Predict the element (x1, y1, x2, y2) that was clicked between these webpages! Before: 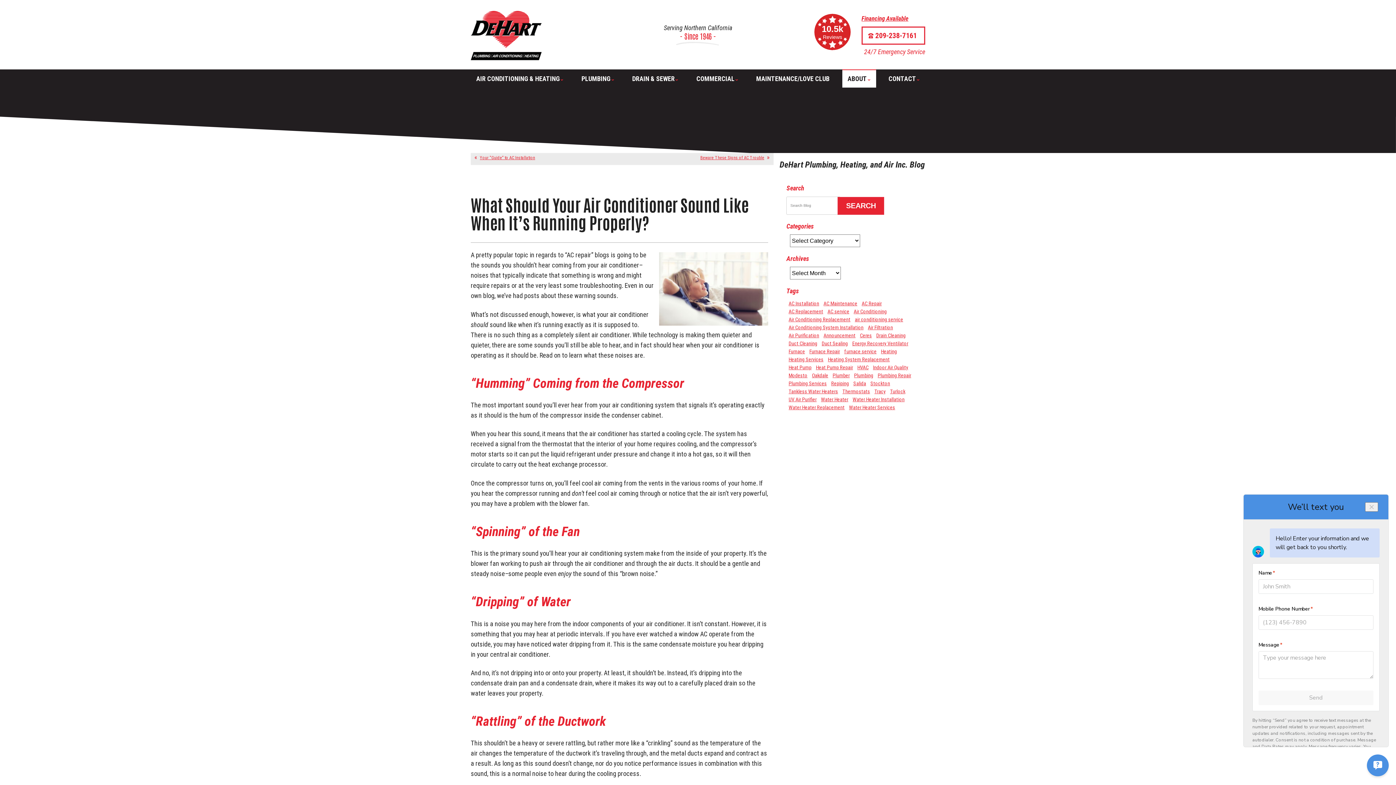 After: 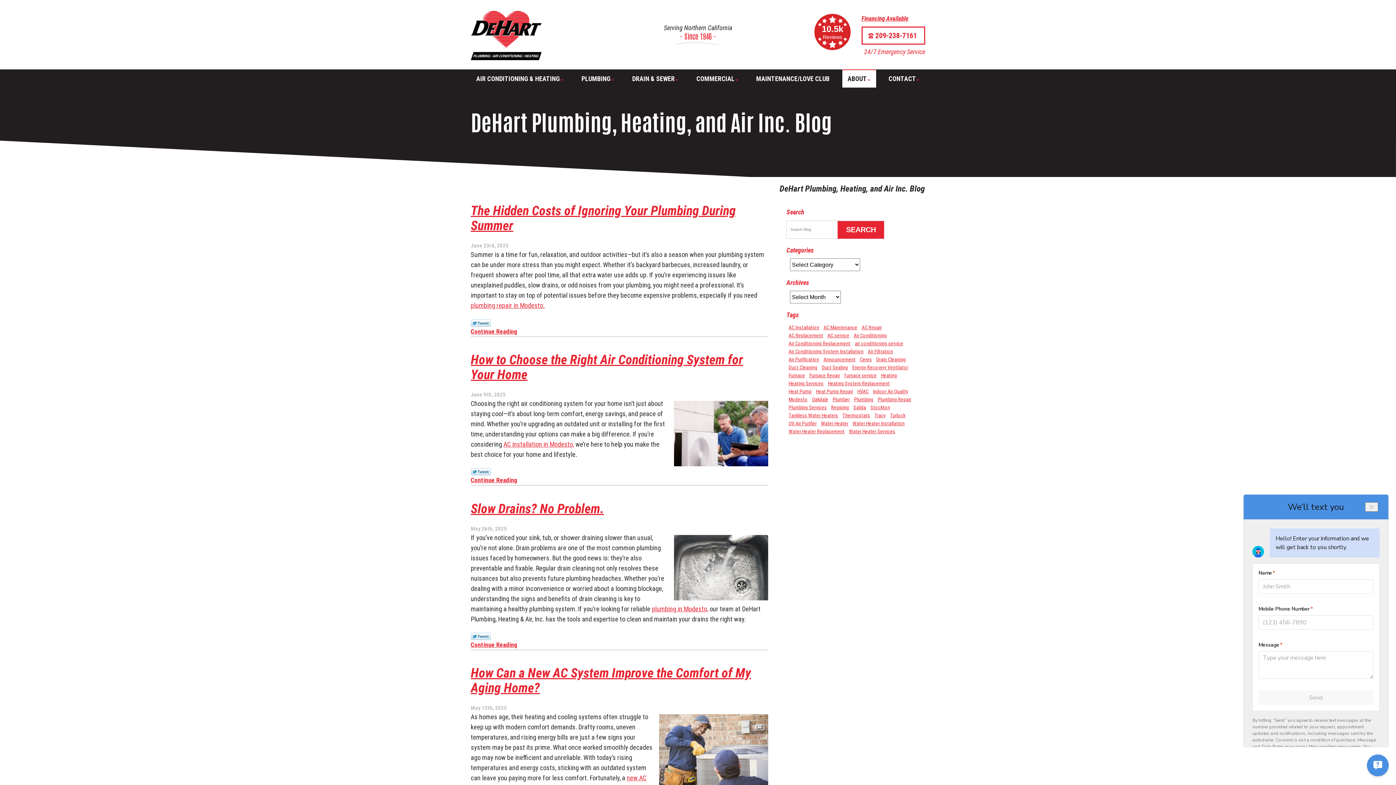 Action: label: DeHart Plumbing, Heating, and Air Inc. Blog bbox: (779, 159, 924, 169)